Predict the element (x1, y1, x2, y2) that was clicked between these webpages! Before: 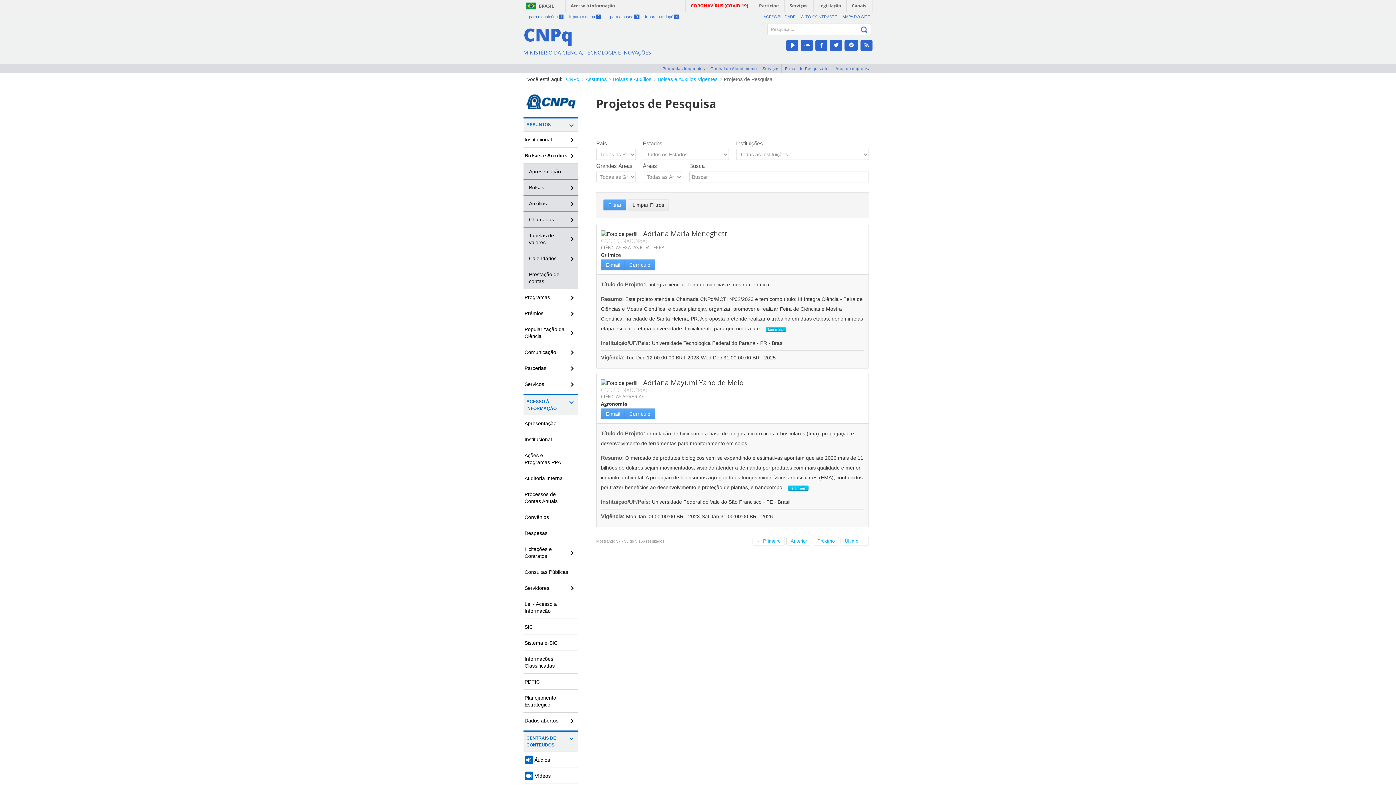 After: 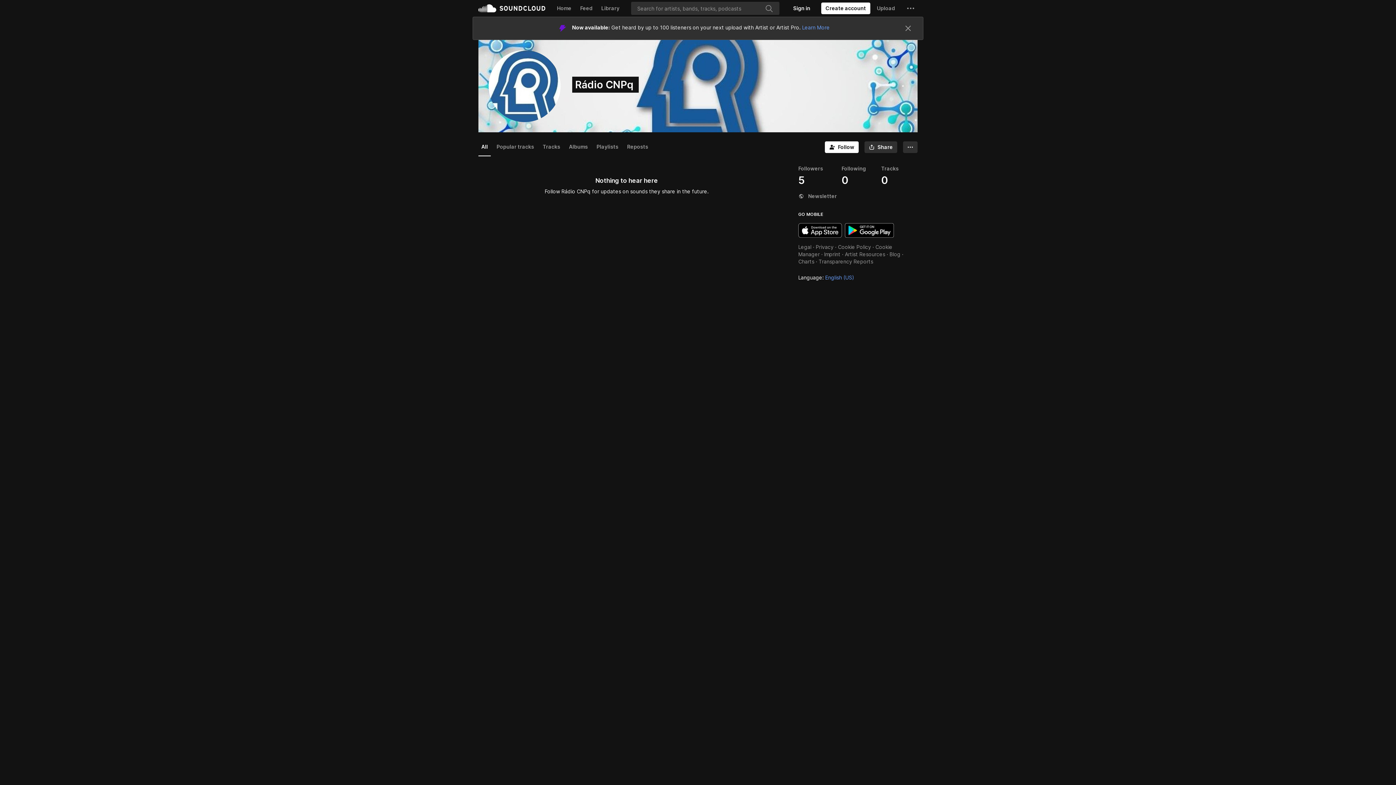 Action: bbox: (801, 39, 813, 51) label: SoundClound